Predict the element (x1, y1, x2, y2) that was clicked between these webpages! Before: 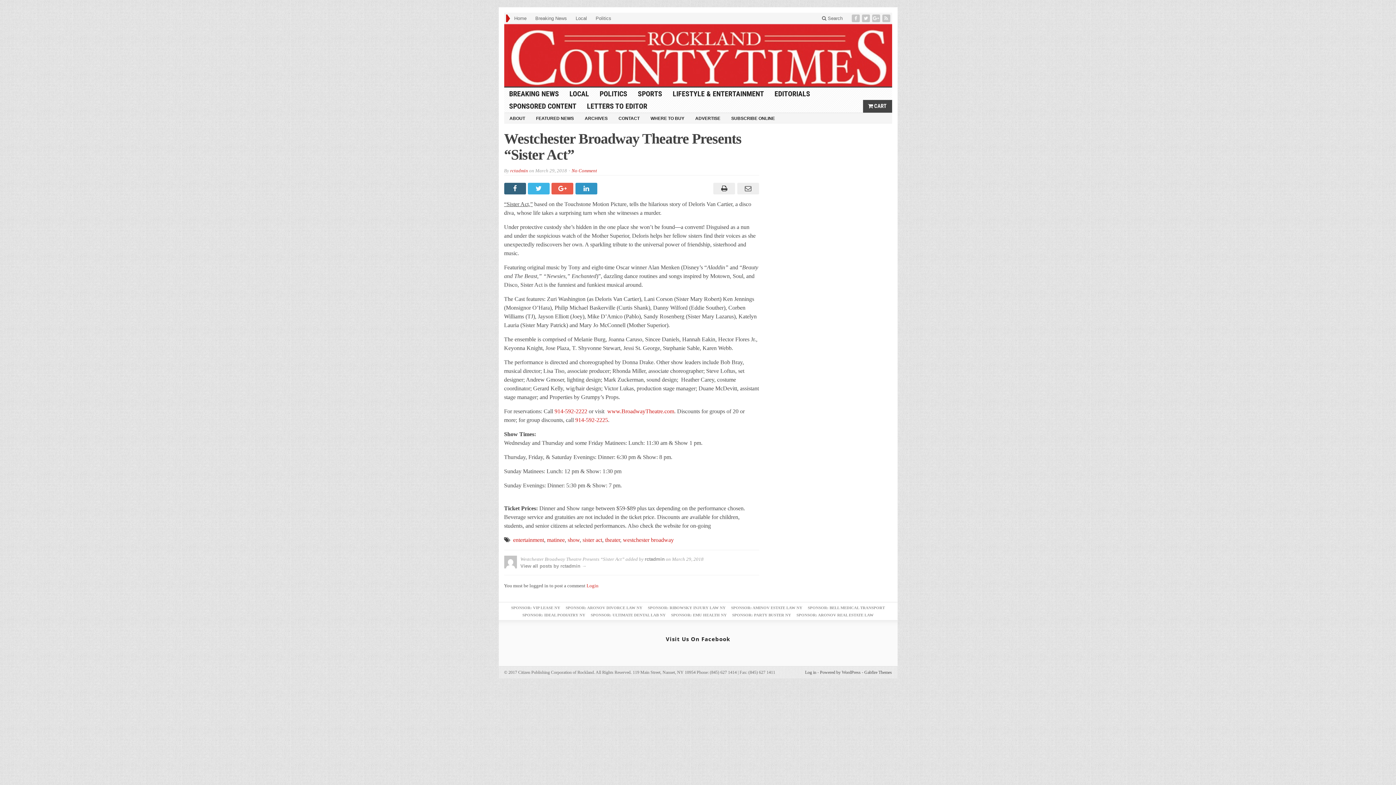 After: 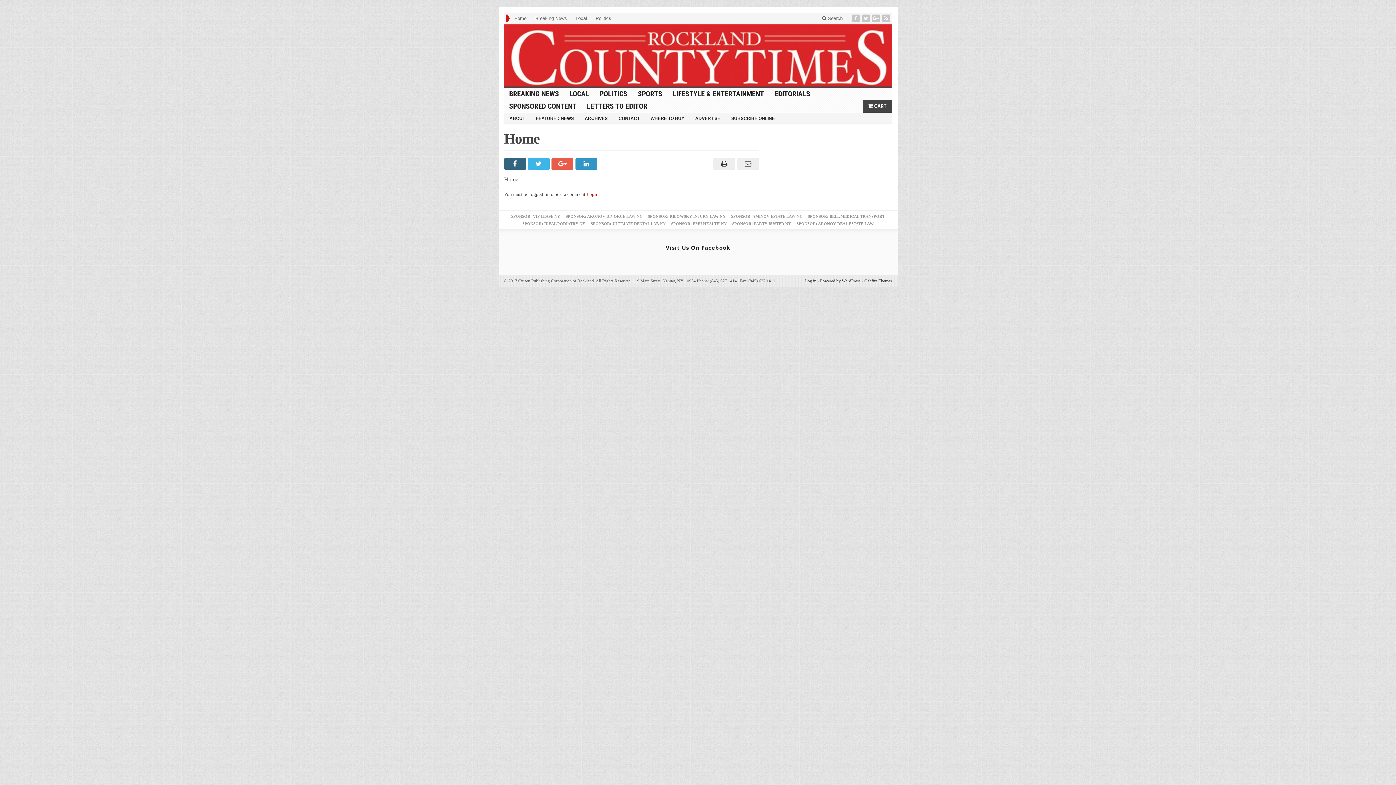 Action: bbox: (510, 14, 531, 22) label: Home